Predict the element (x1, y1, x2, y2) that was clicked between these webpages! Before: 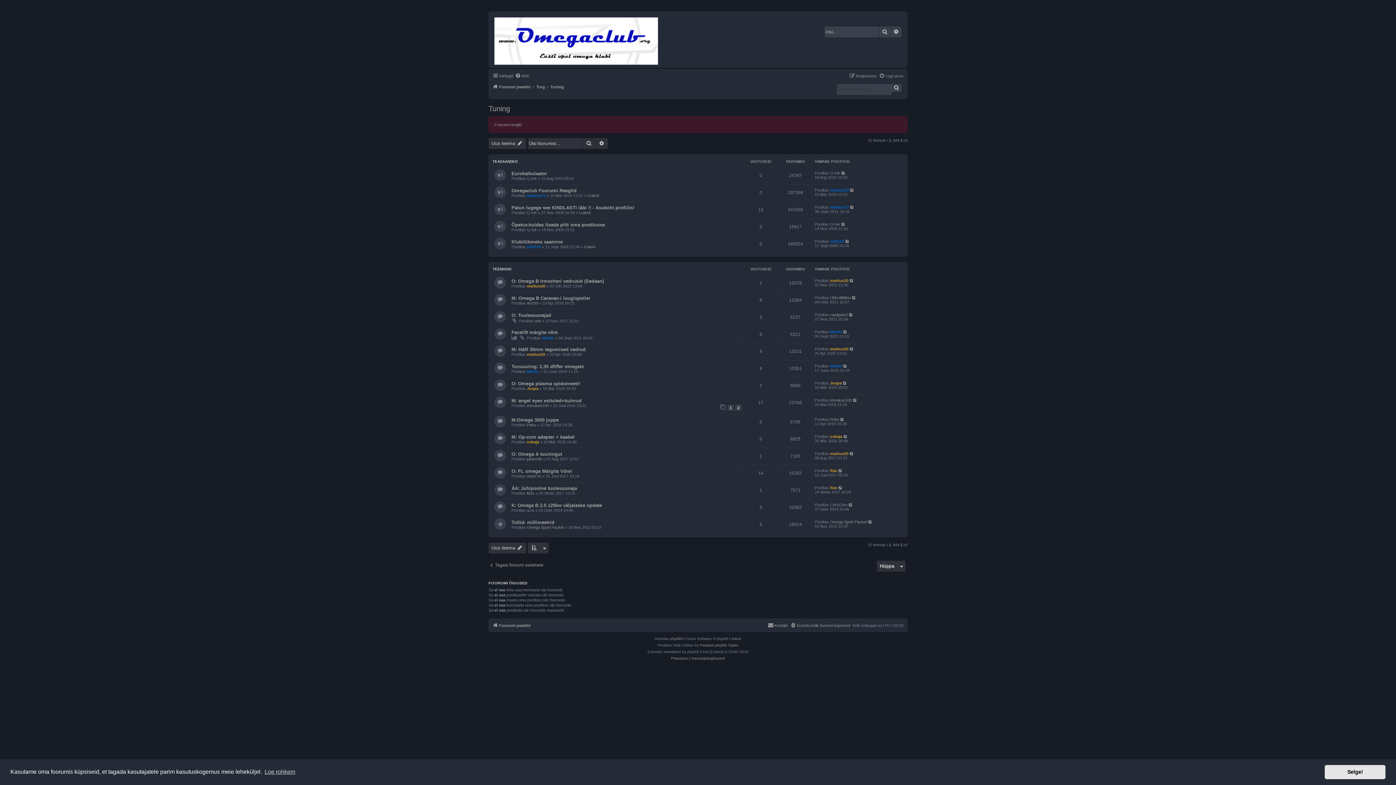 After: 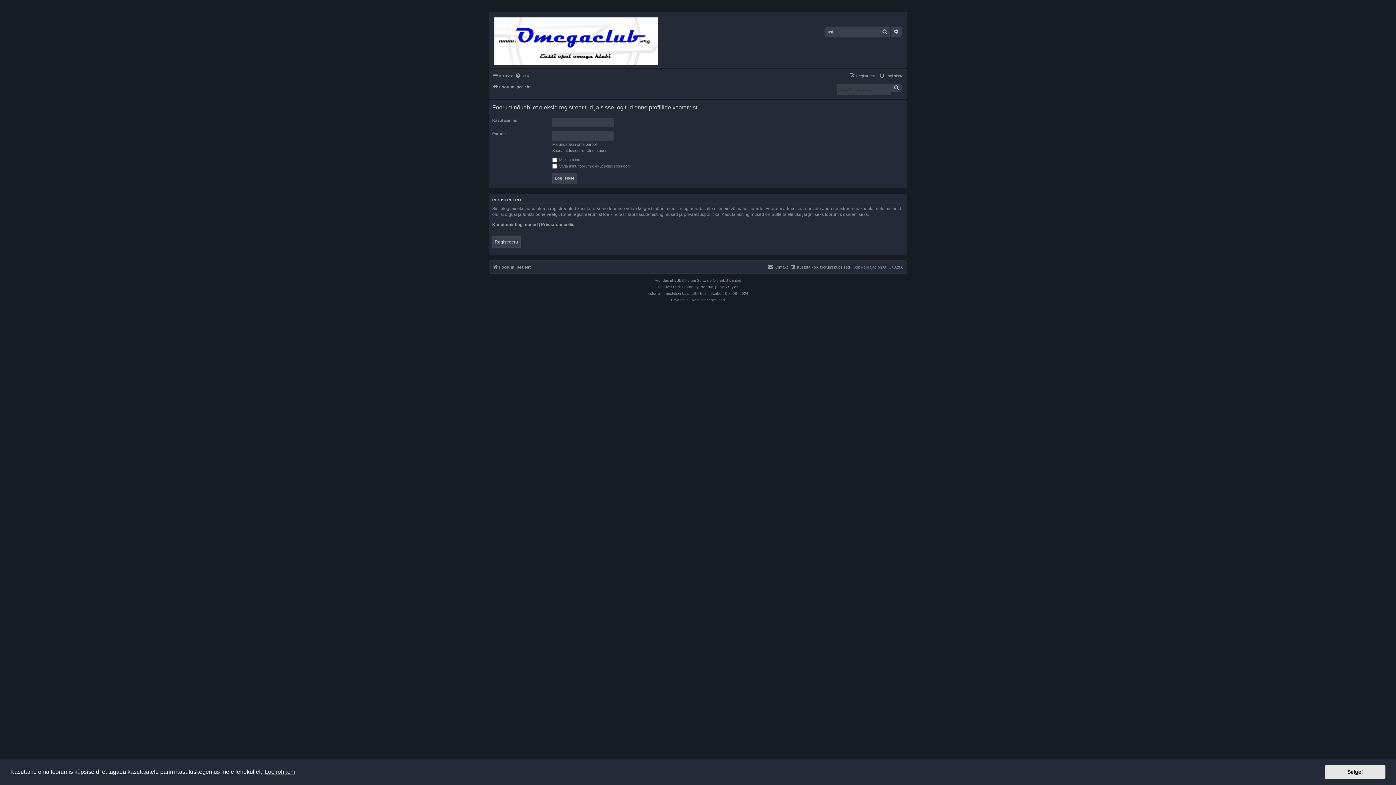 Action: label: rold116 bbox: (830, 239, 844, 243)